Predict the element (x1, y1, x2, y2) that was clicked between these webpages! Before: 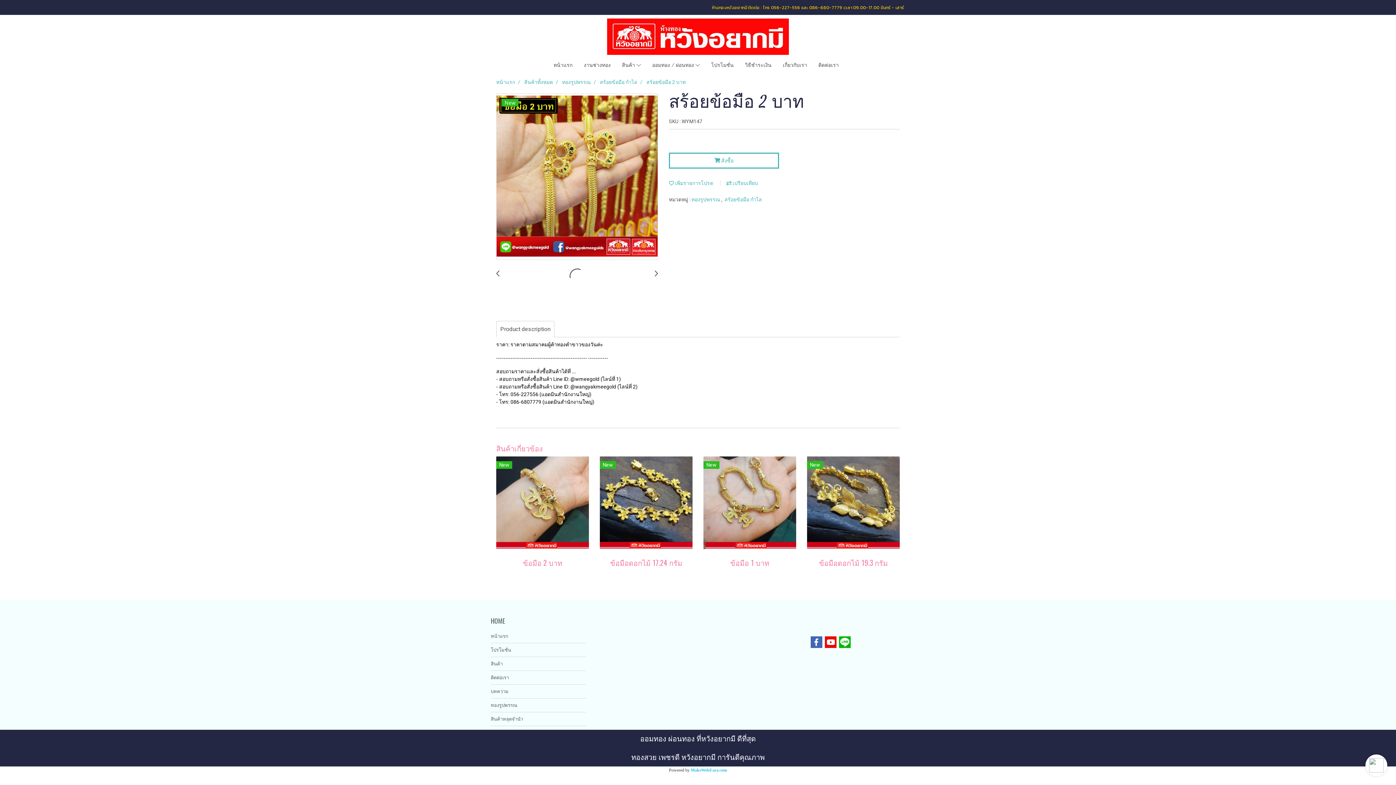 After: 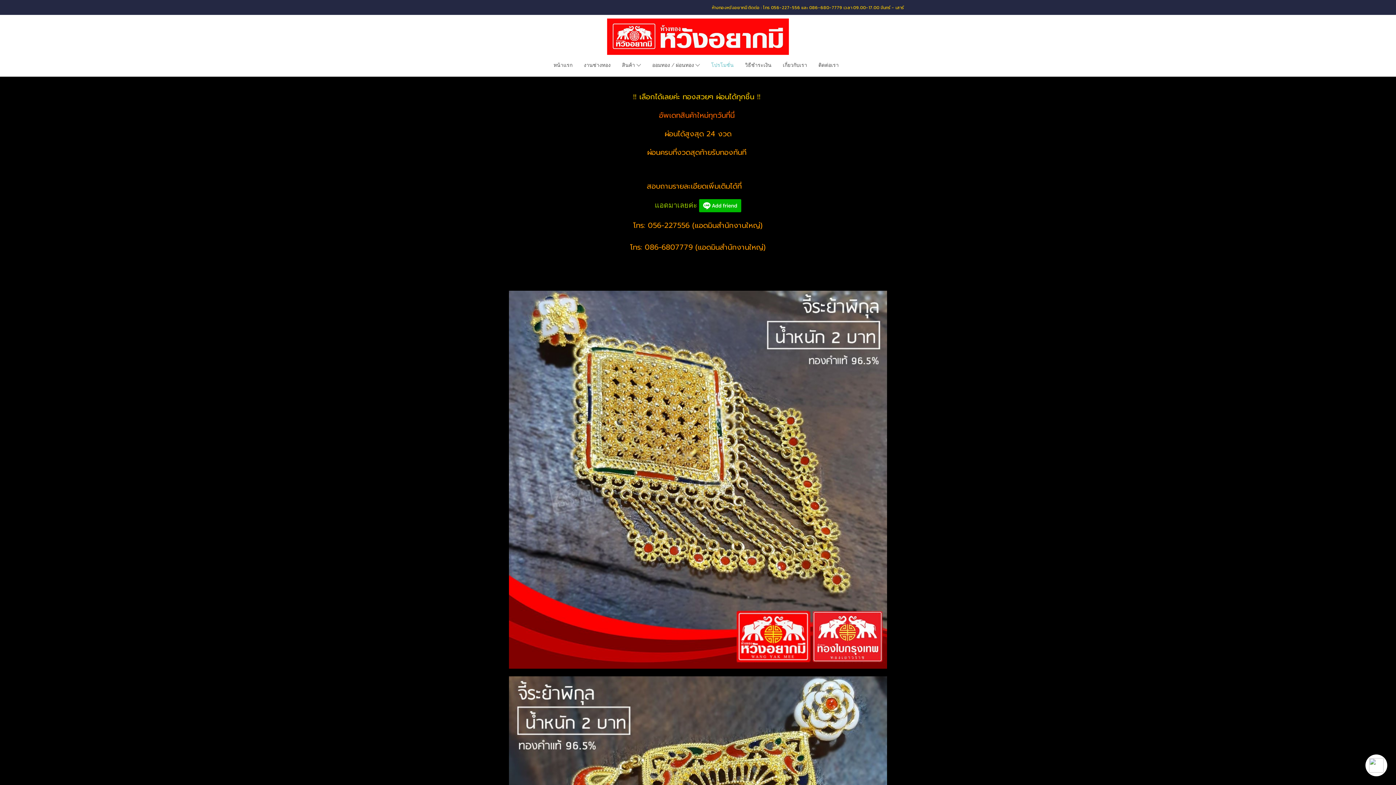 Action: bbox: (490, 647, 511, 653) label: โปรโมชั่น